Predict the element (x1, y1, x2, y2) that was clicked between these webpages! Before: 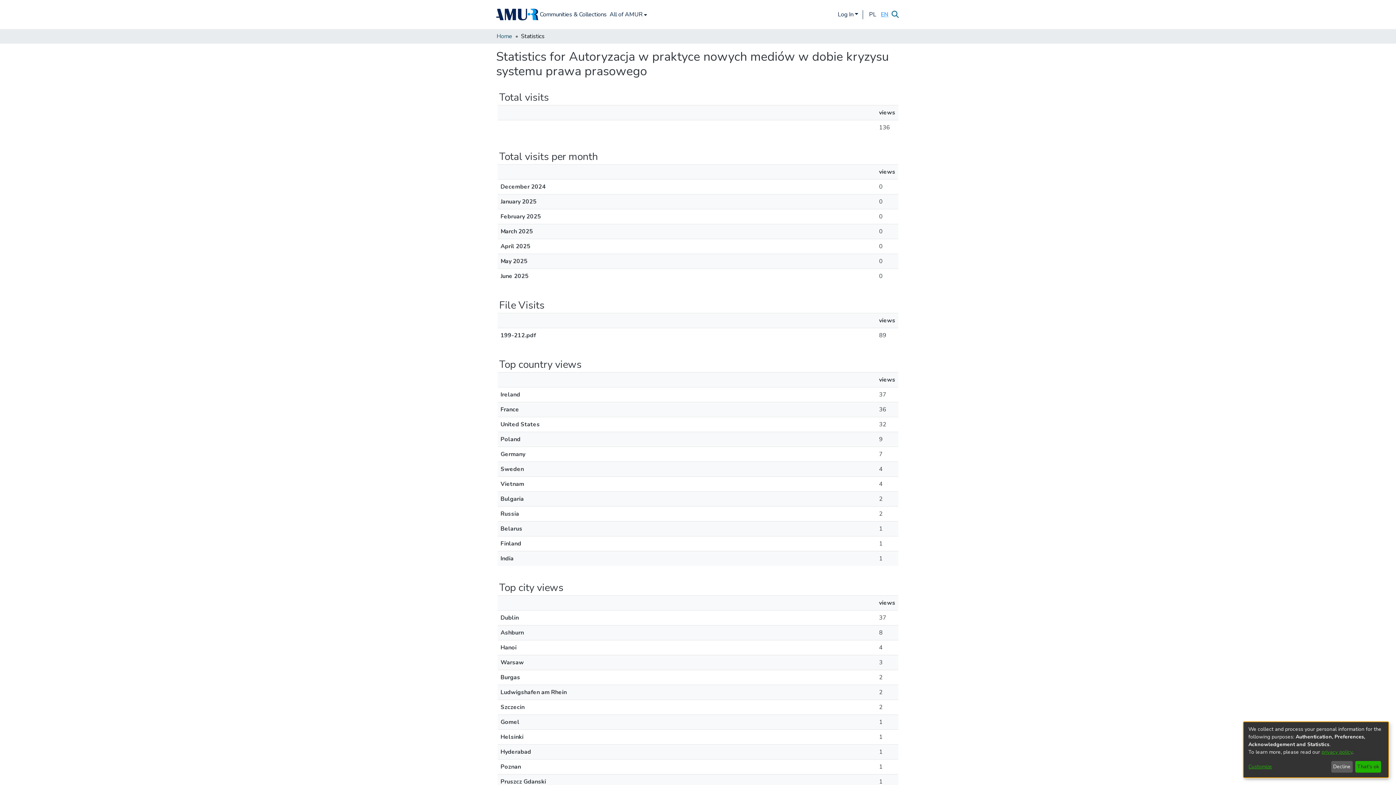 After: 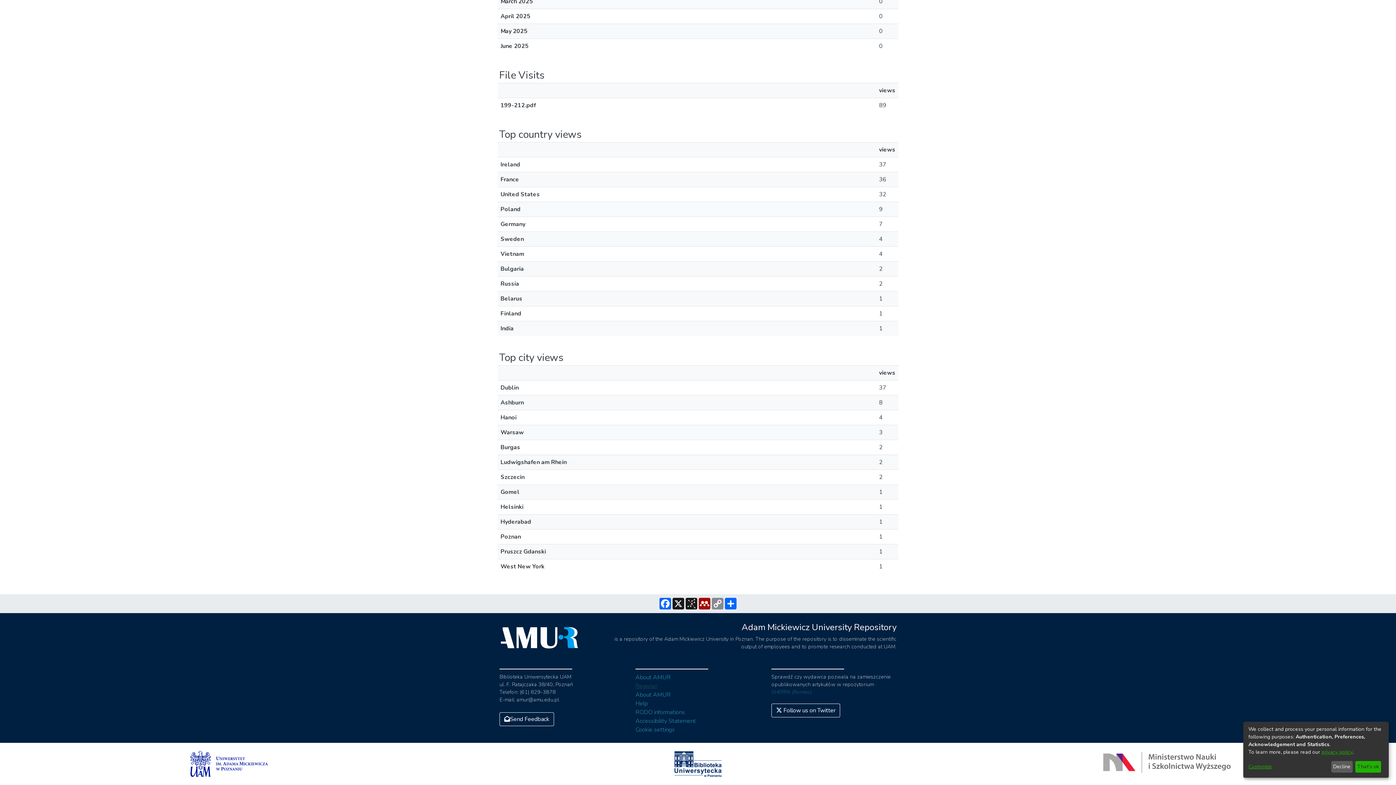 Action: bbox: (635, 682, 657, 690) label: Register